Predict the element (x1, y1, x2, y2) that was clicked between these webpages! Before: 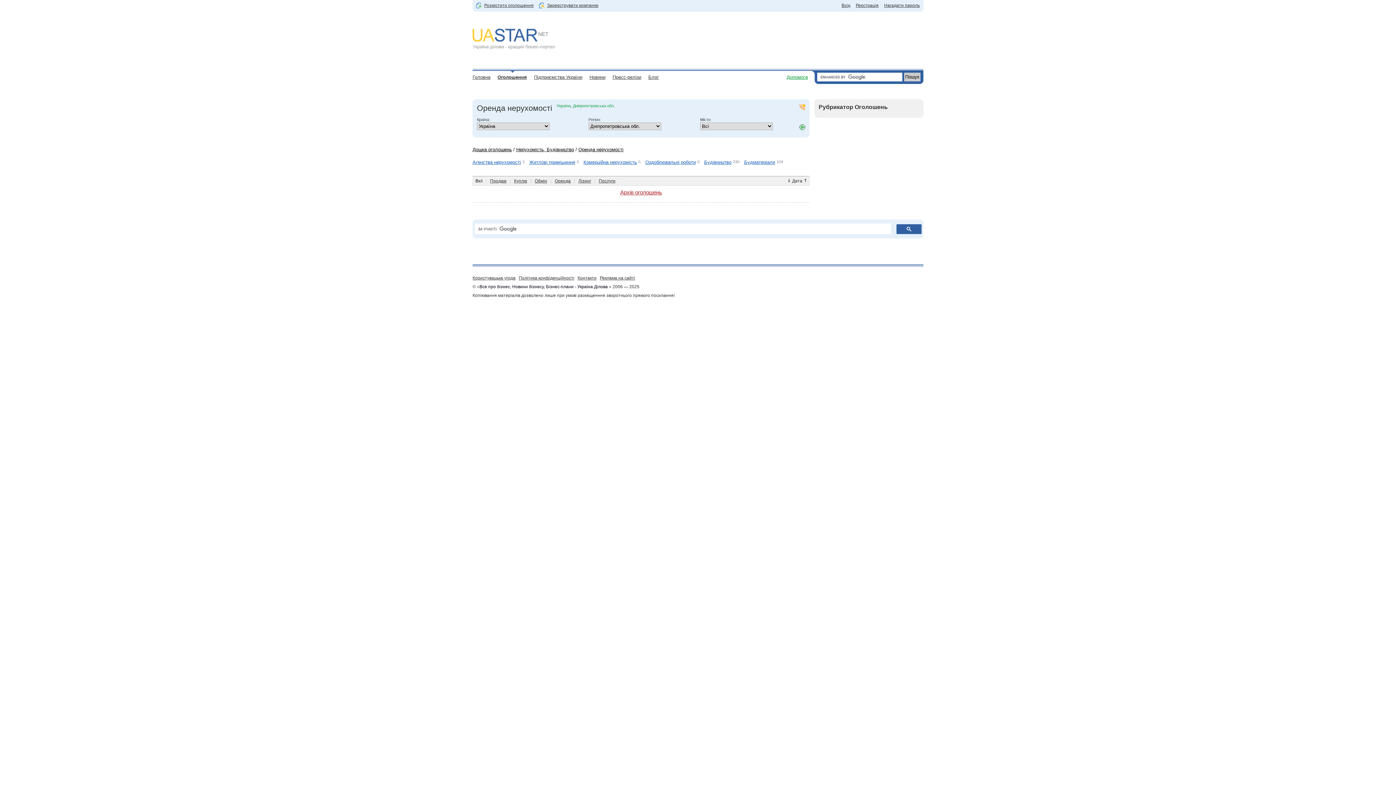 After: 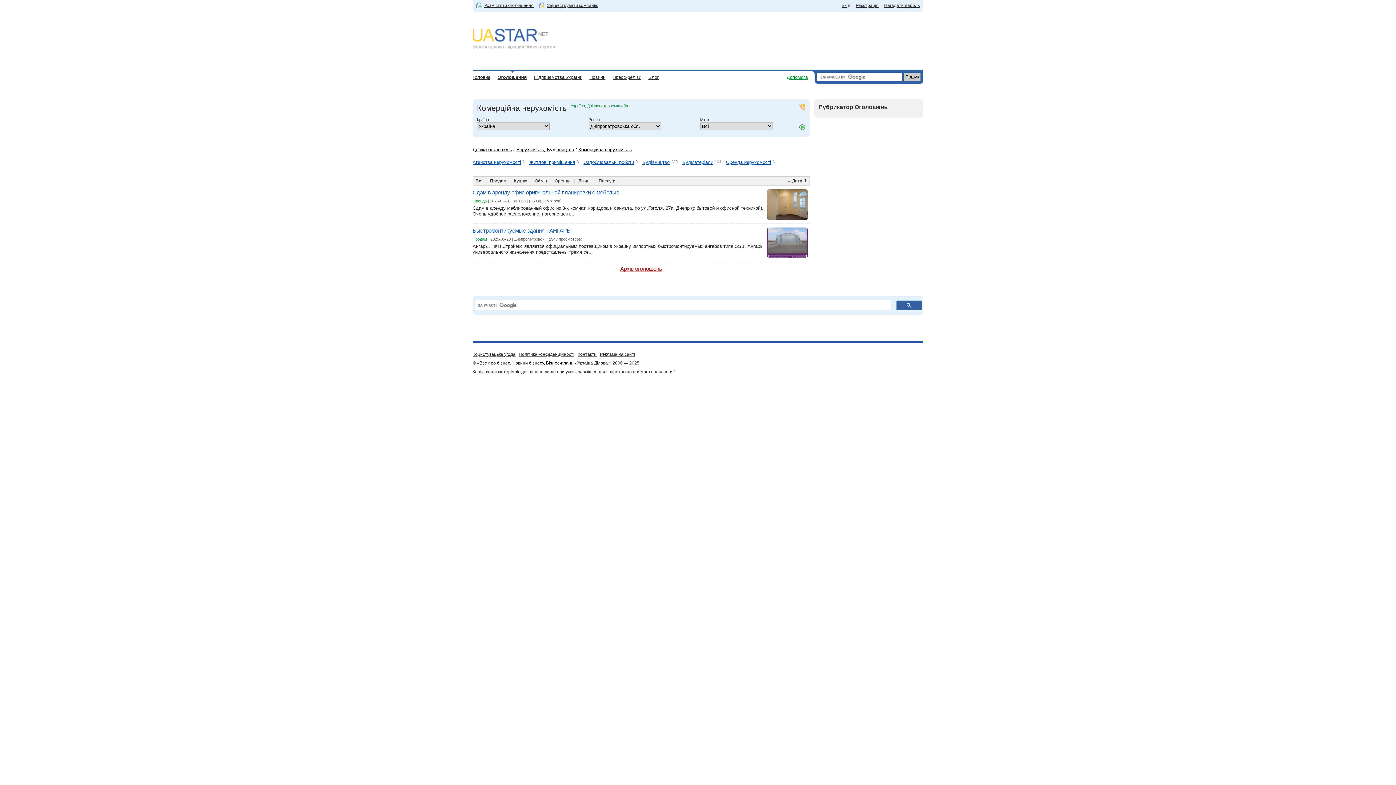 Action: bbox: (583, 159, 637, 165) label: Комерційна нерухомість